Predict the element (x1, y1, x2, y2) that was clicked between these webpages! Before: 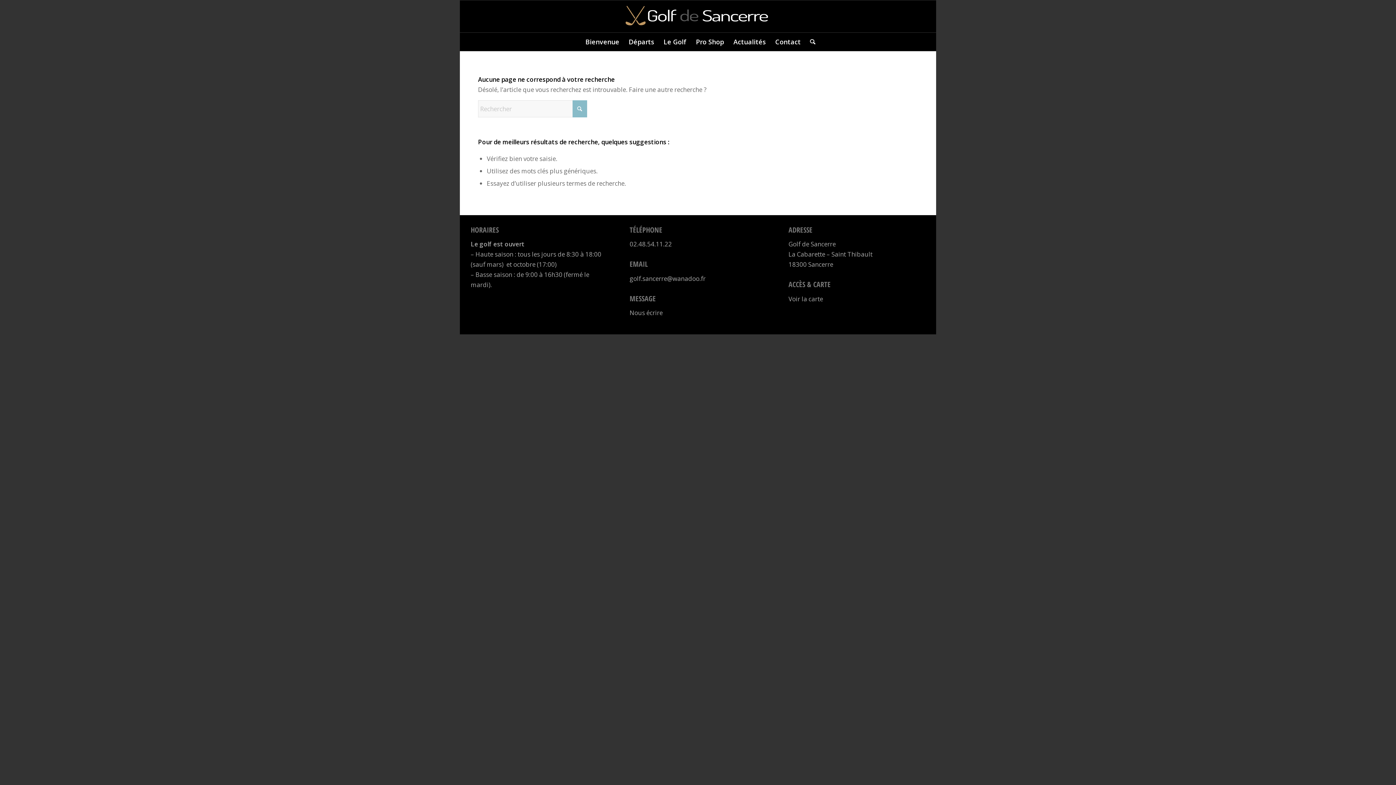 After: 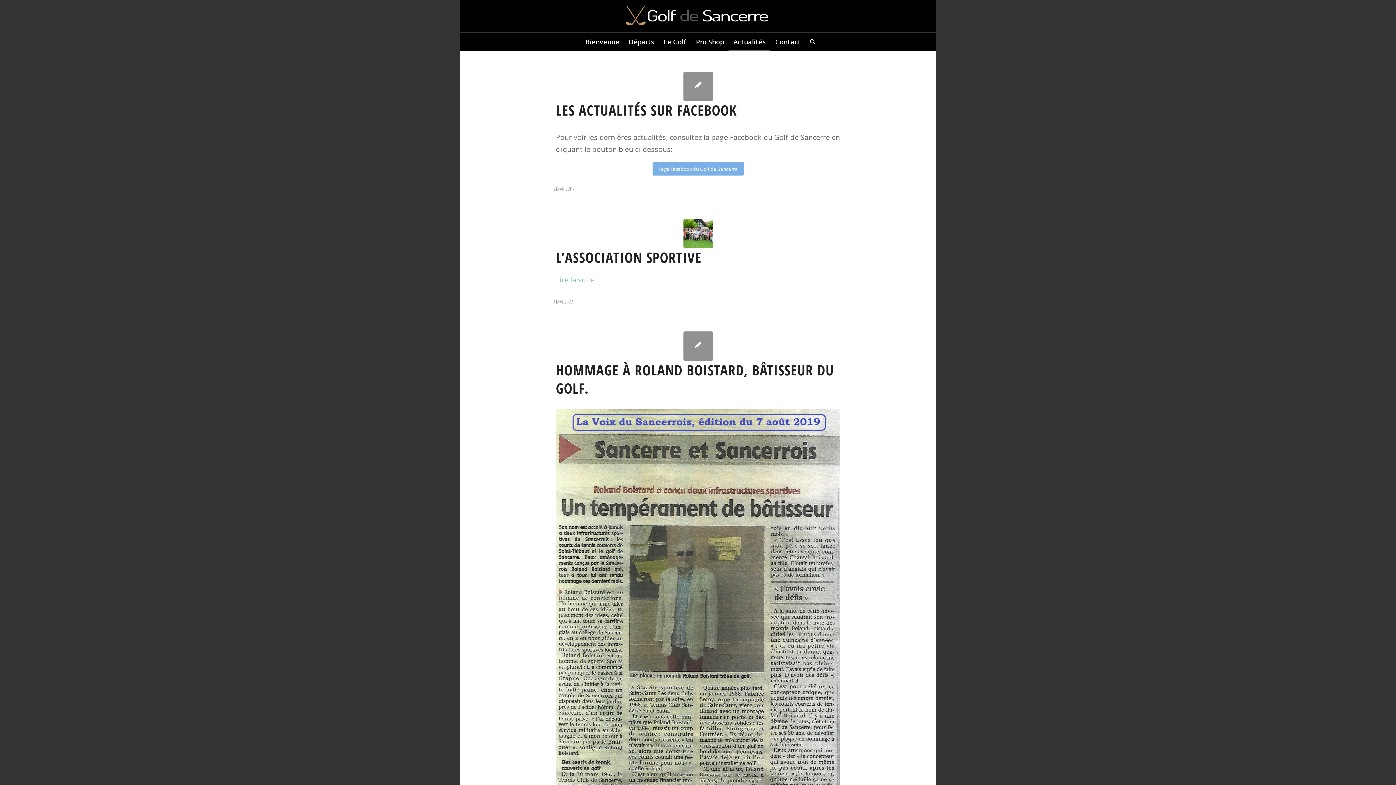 Action: label: Actualités bbox: (728, 32, 770, 50)